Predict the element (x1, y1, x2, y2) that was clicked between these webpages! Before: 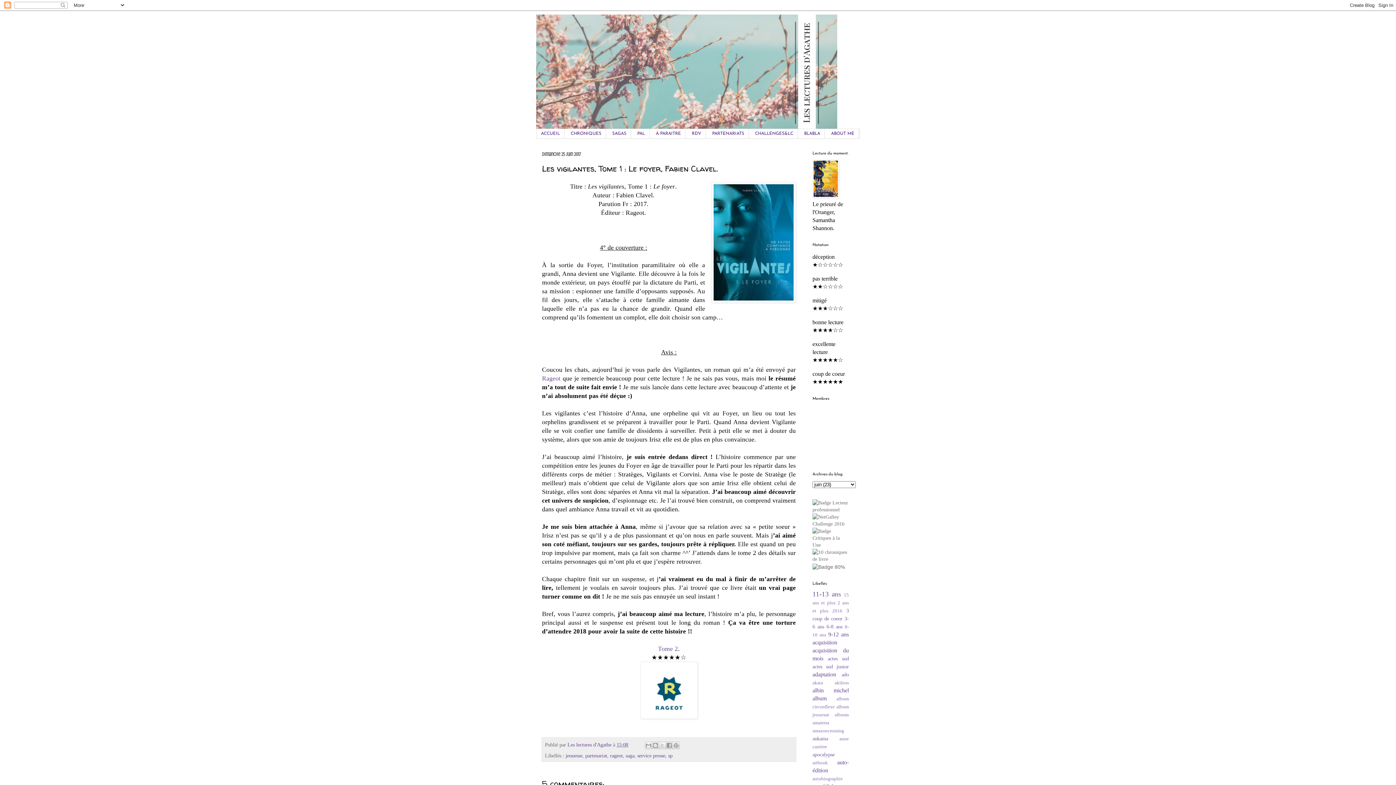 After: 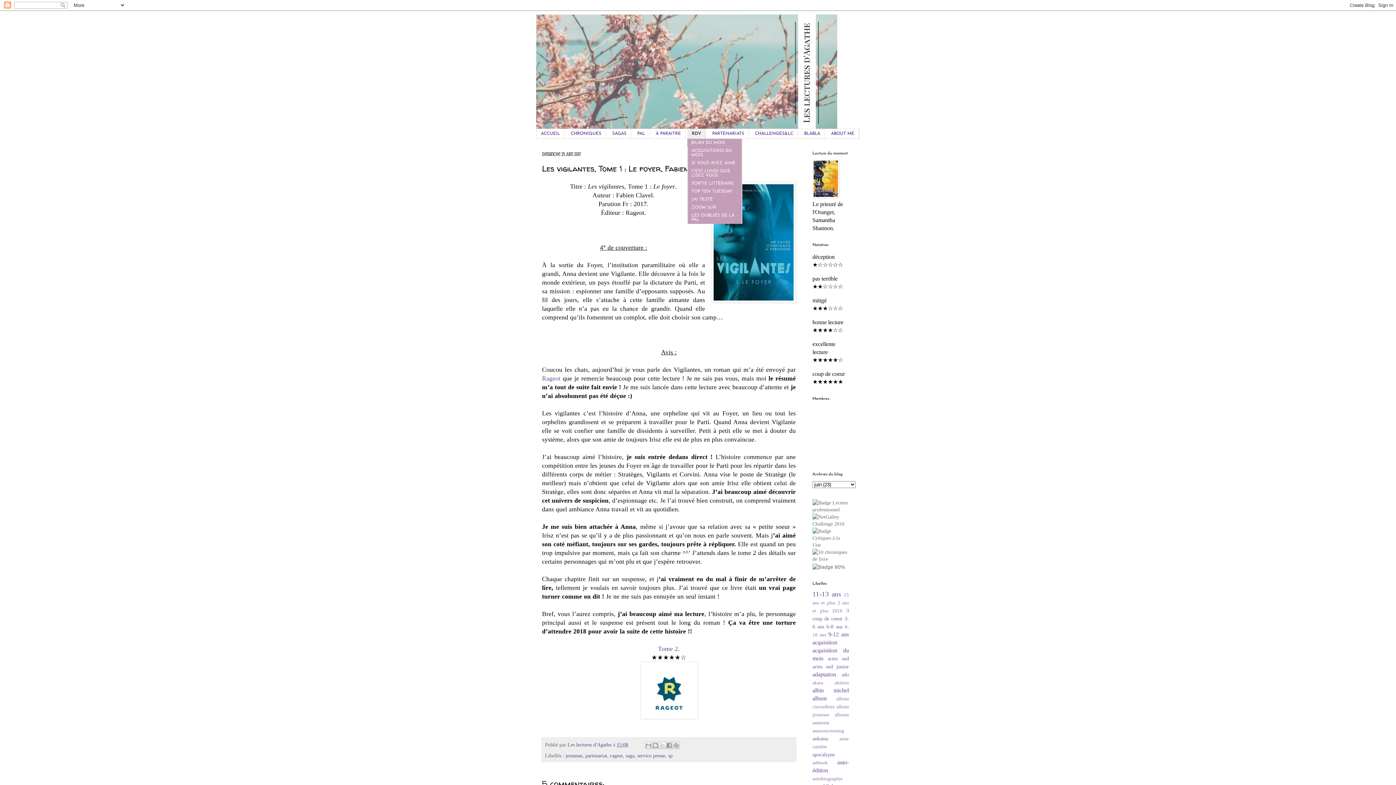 Action: label: RDV bbox: (687, 129, 706, 138)